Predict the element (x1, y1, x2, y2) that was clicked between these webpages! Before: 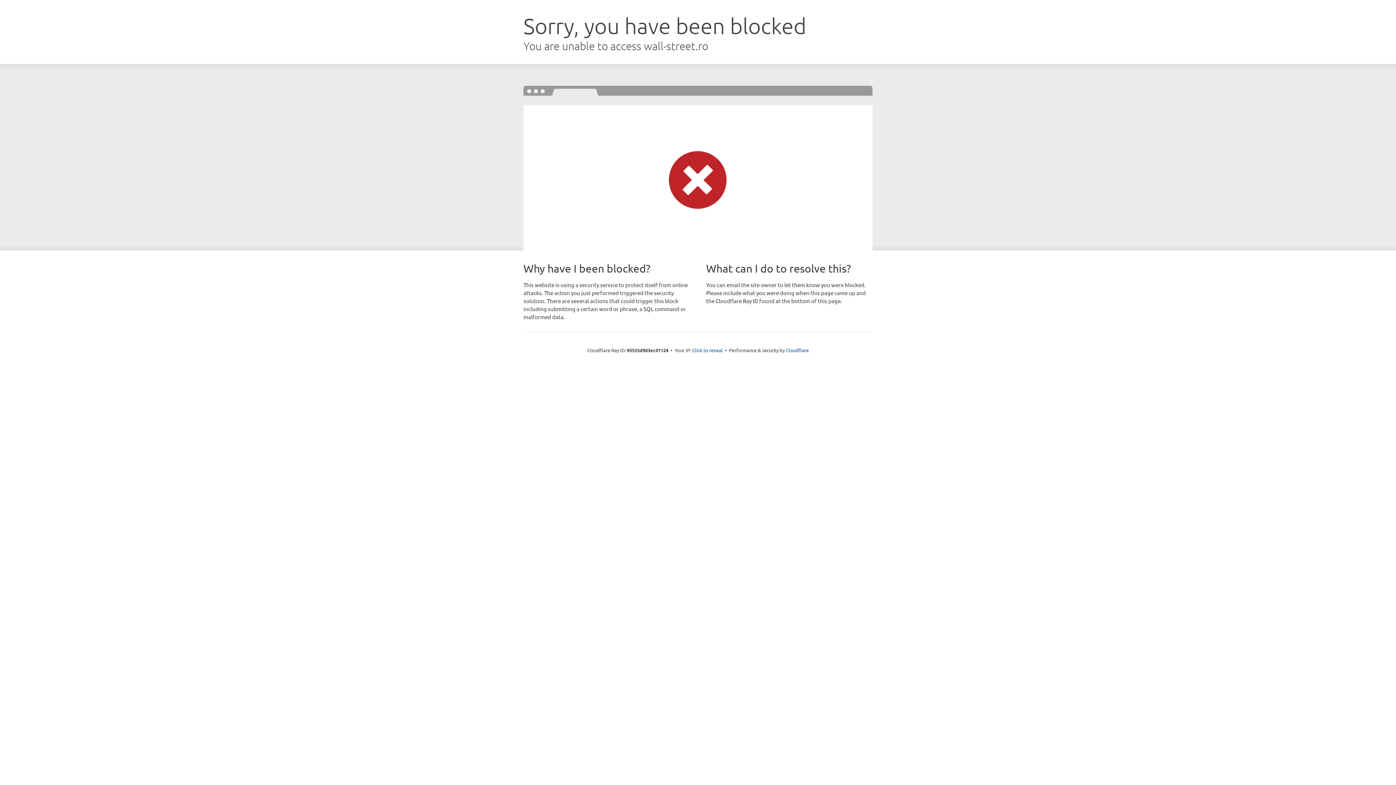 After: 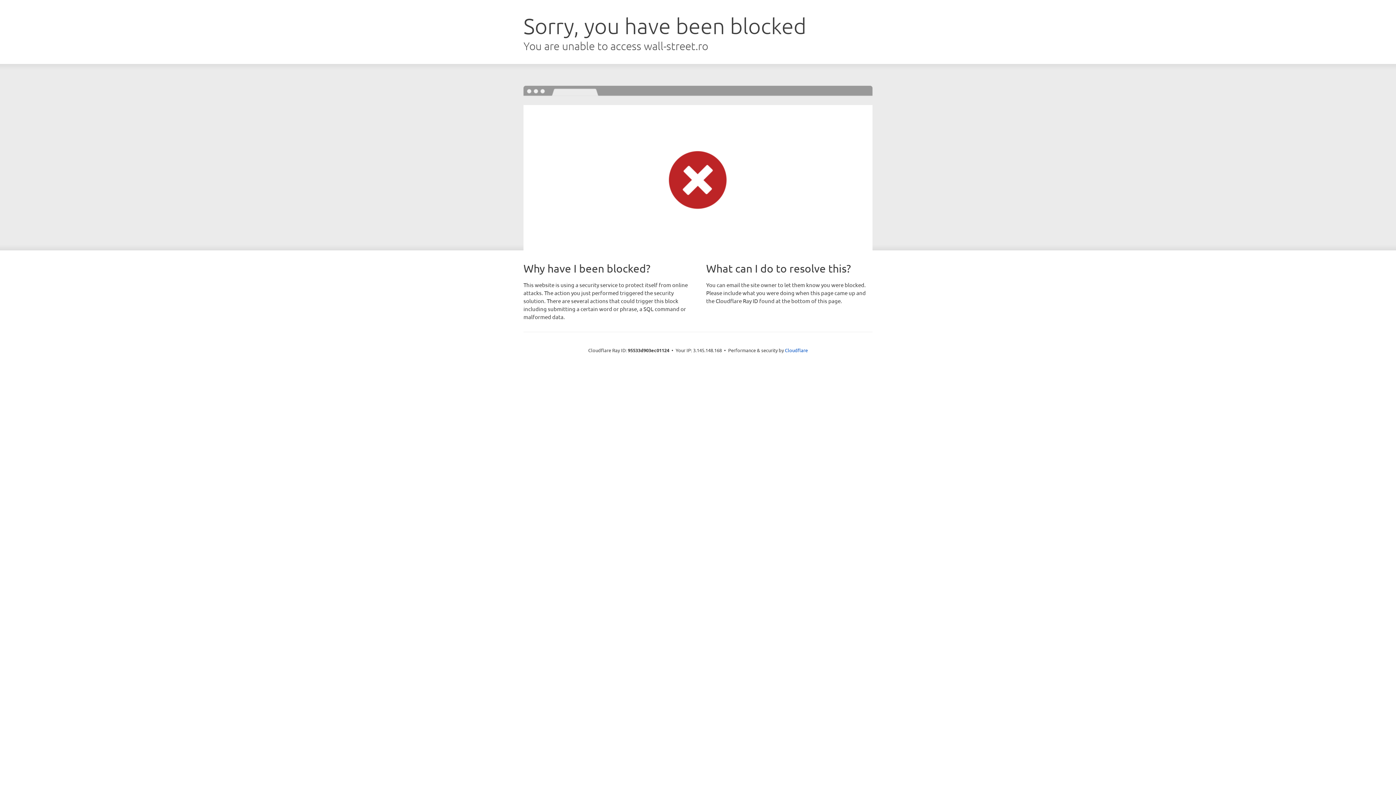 Action: bbox: (692, 346, 722, 353) label: Click to reveal